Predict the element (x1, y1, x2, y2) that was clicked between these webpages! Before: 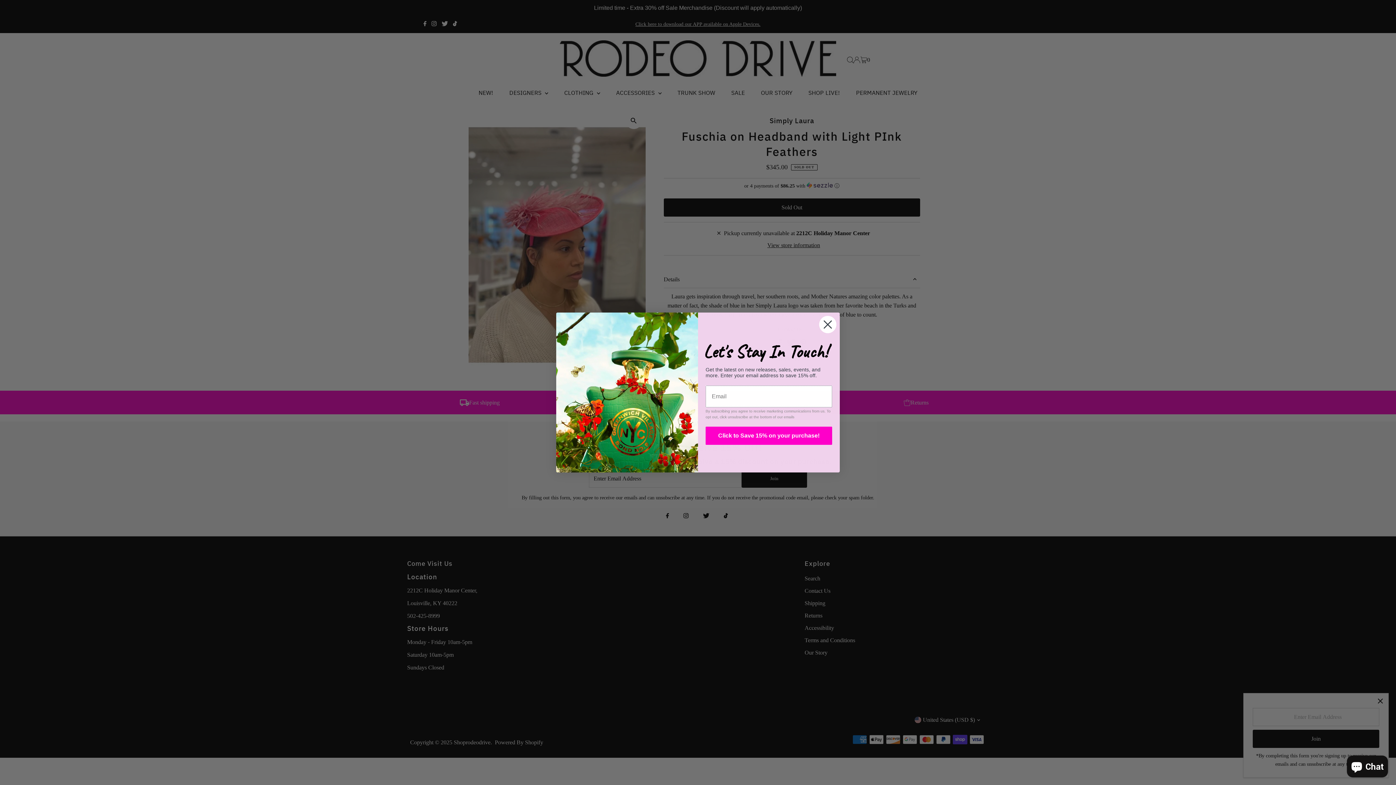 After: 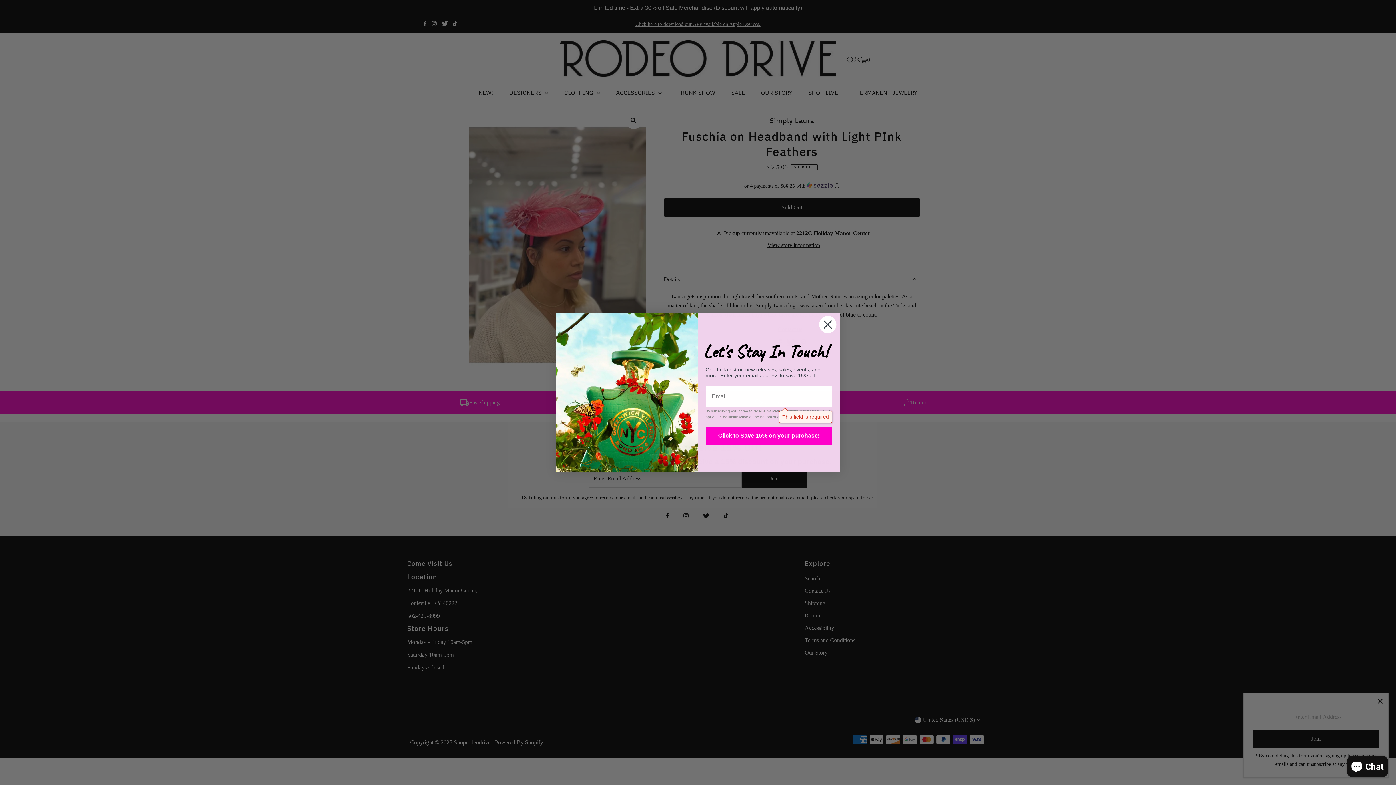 Action: bbox: (705, 426, 832, 445) label: Click to Save 15% on your purchase!